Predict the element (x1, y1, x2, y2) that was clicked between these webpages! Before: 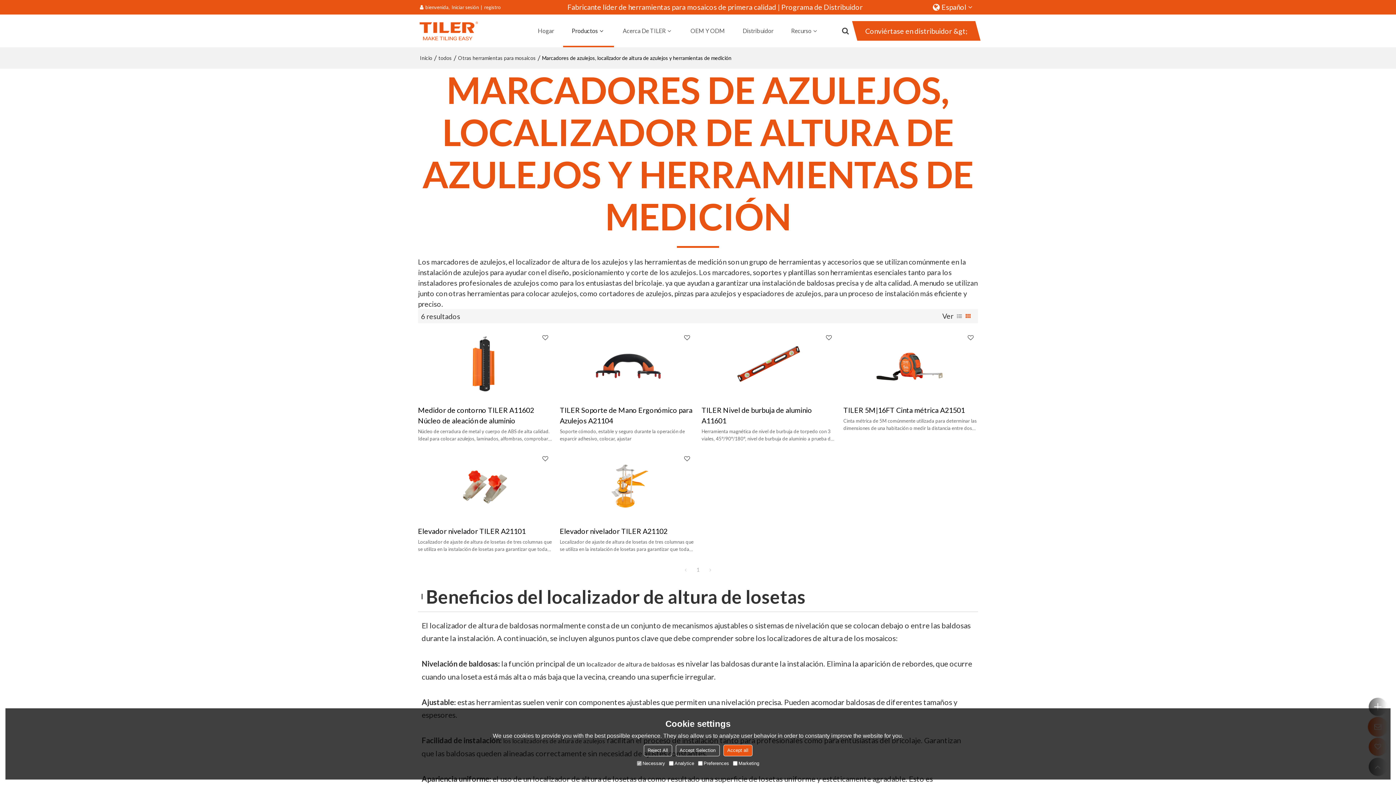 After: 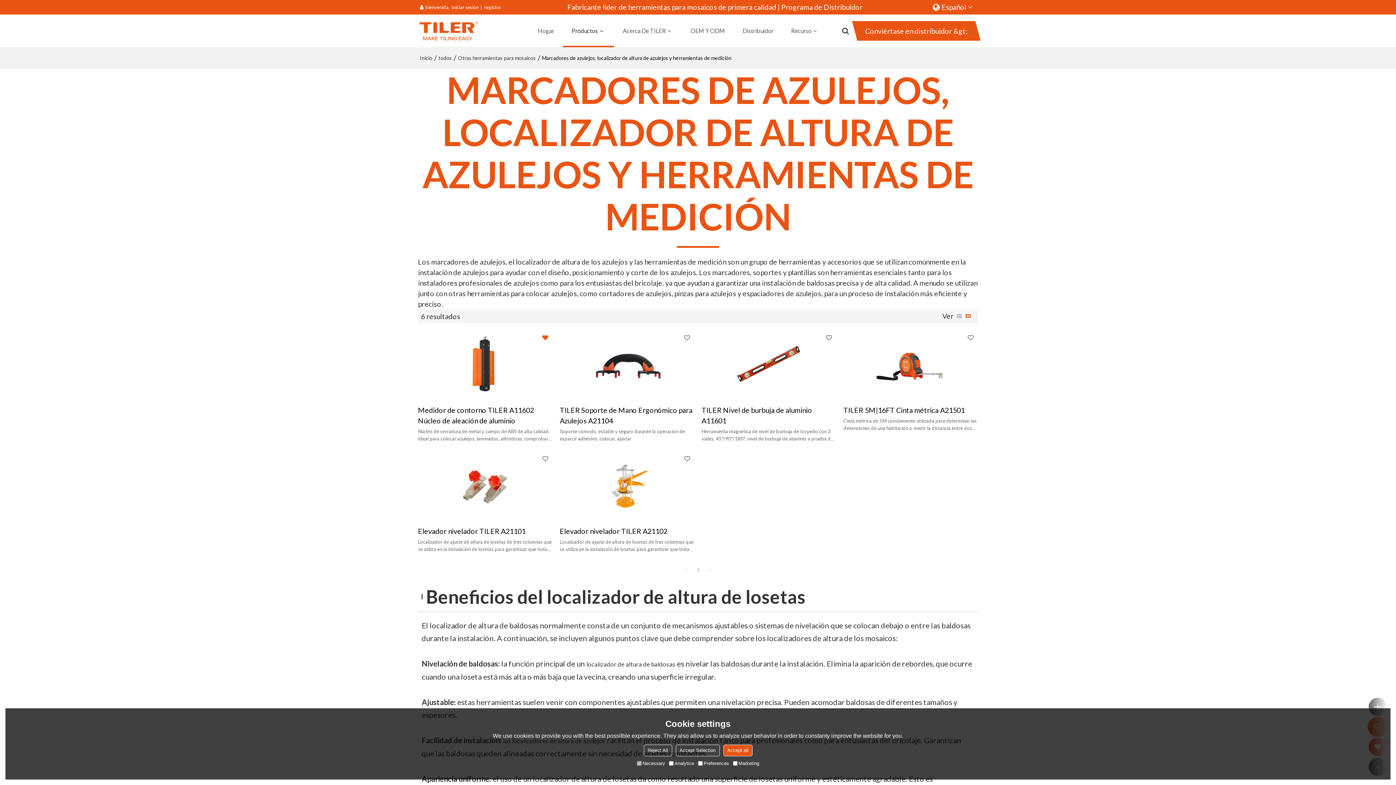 Action: bbox: (540, 332, 550, 343)